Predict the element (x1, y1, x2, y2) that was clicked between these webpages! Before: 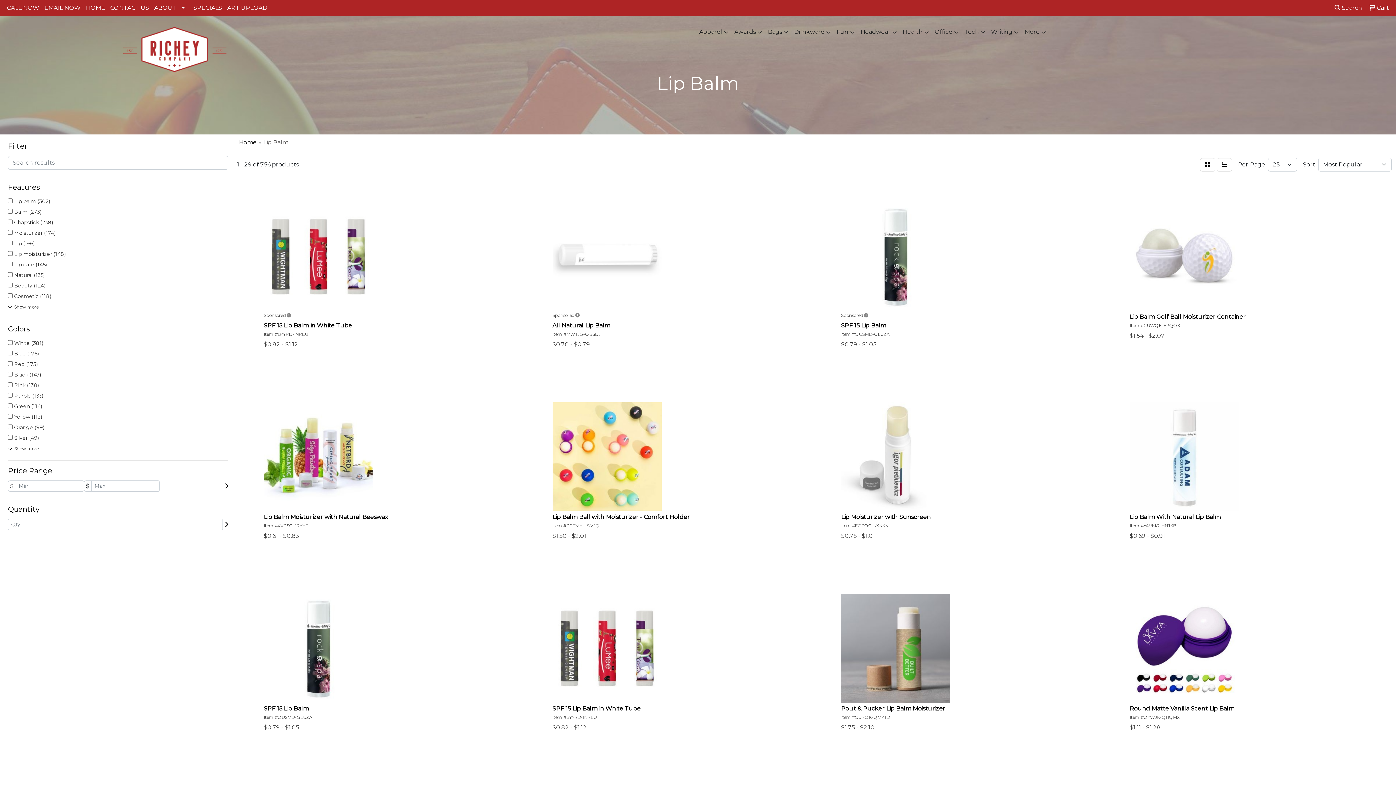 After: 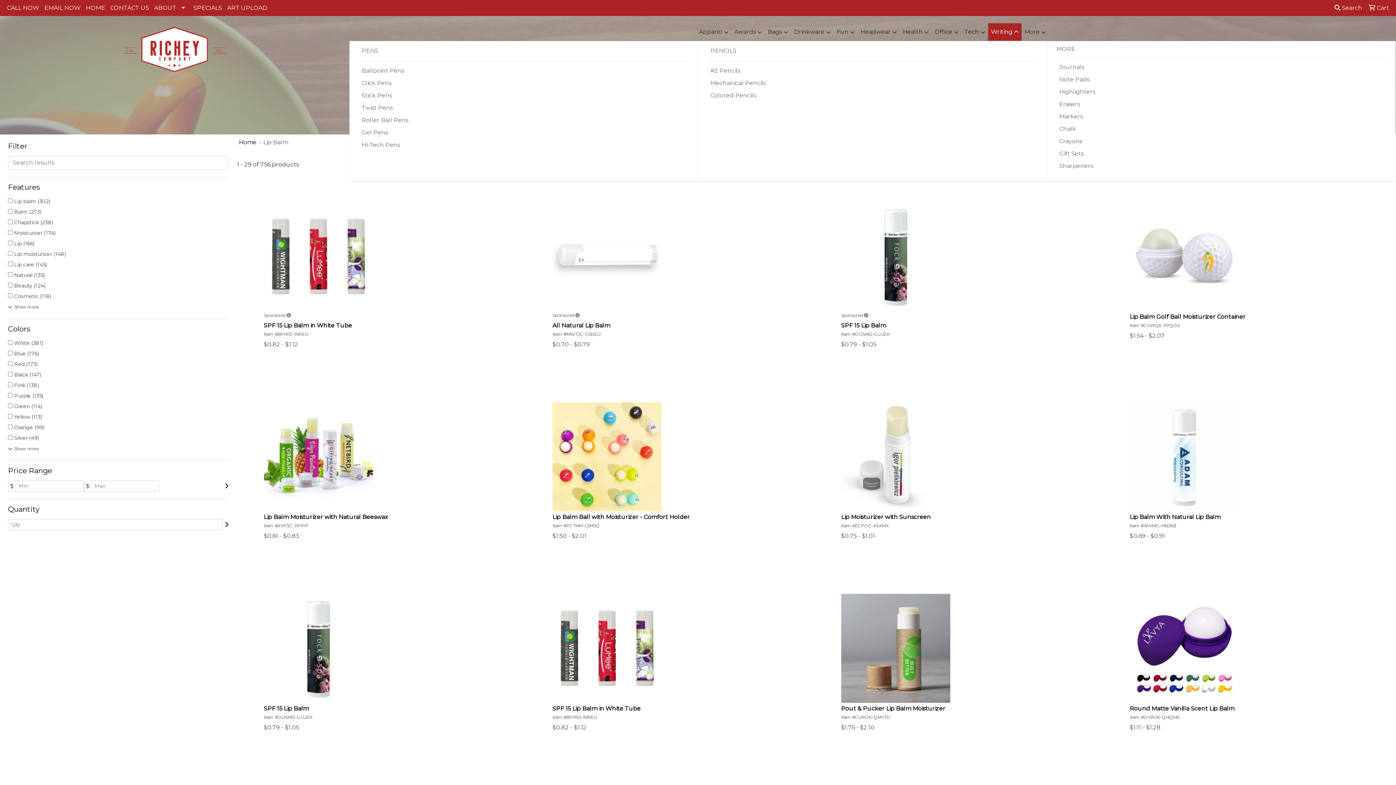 Action: label: Writing bbox: (988, 23, 1021, 41)